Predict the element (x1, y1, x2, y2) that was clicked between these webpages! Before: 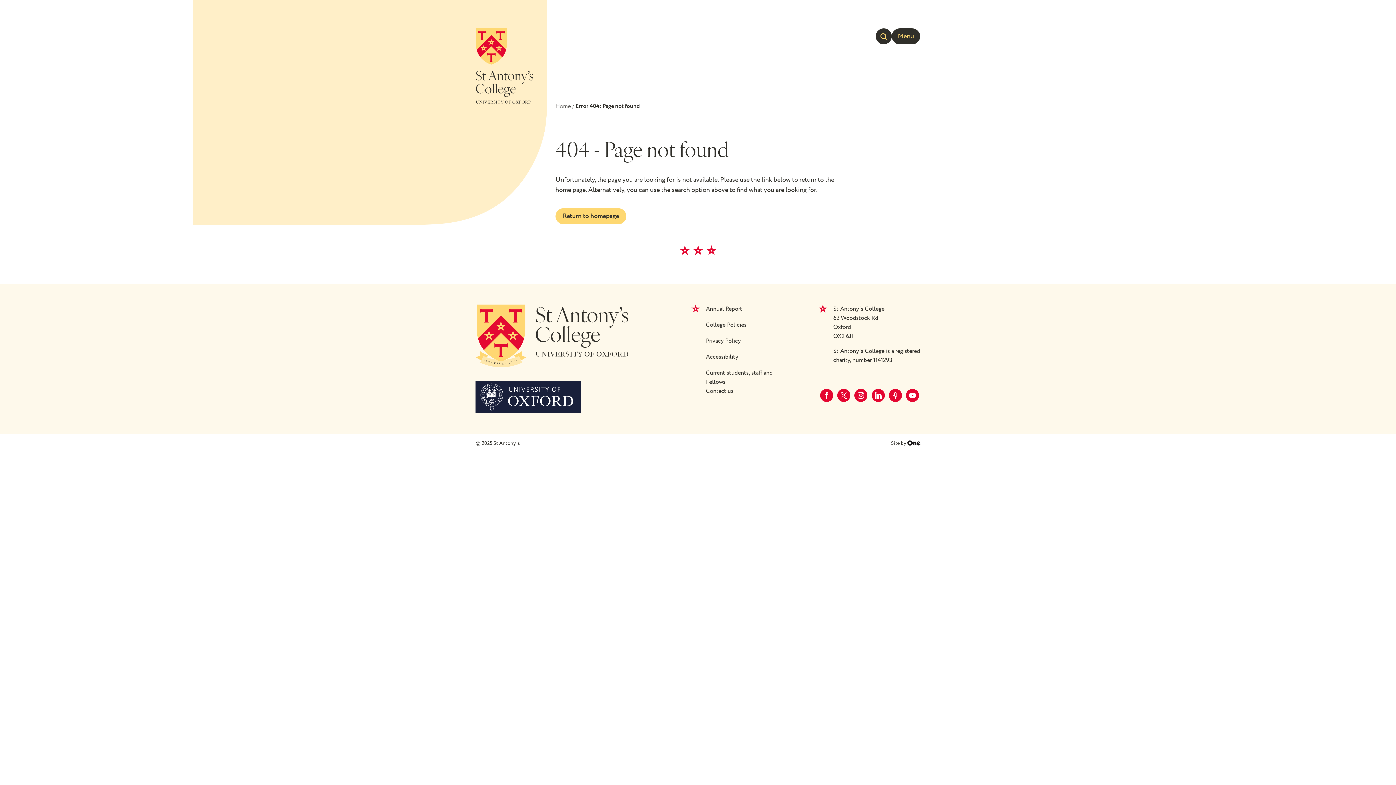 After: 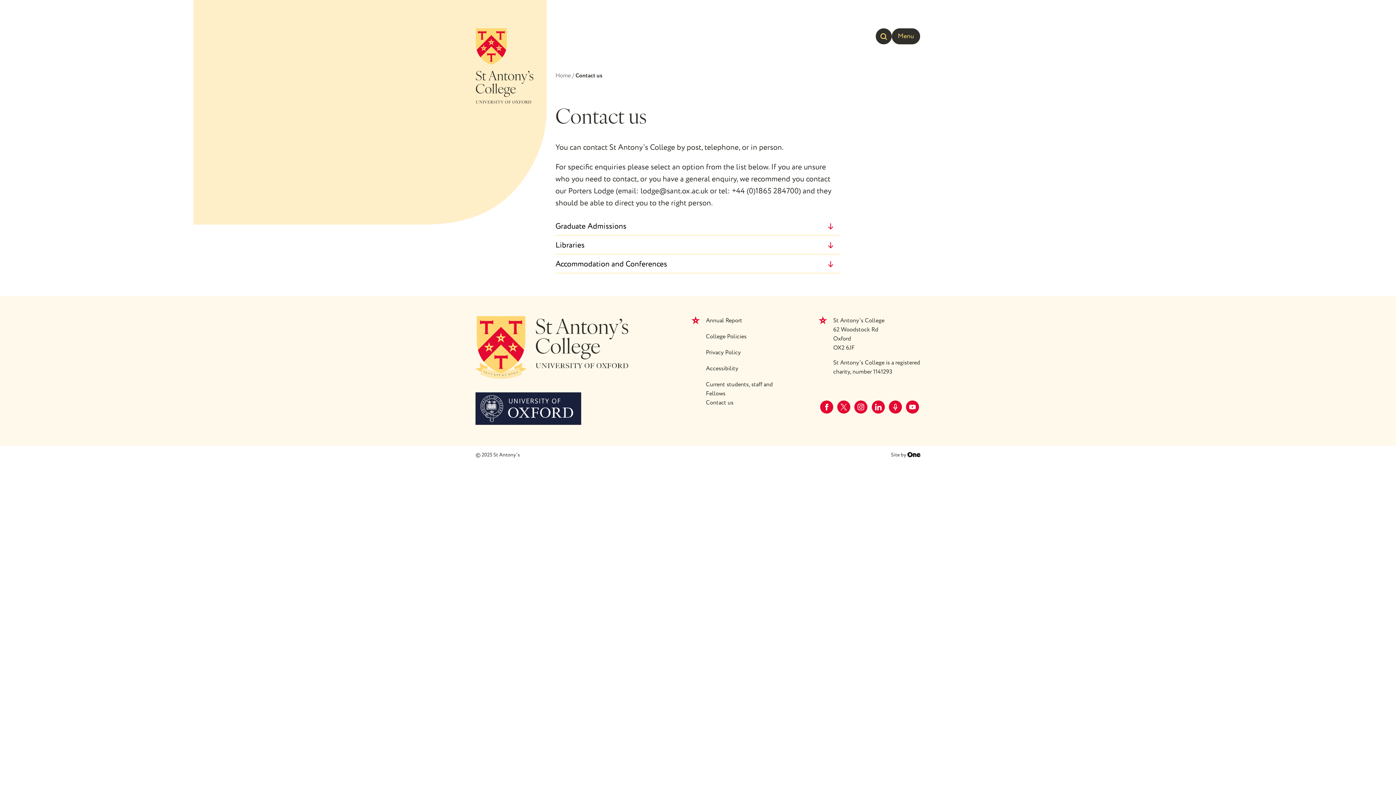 Action: bbox: (706, 386, 733, 402) label: Contact us